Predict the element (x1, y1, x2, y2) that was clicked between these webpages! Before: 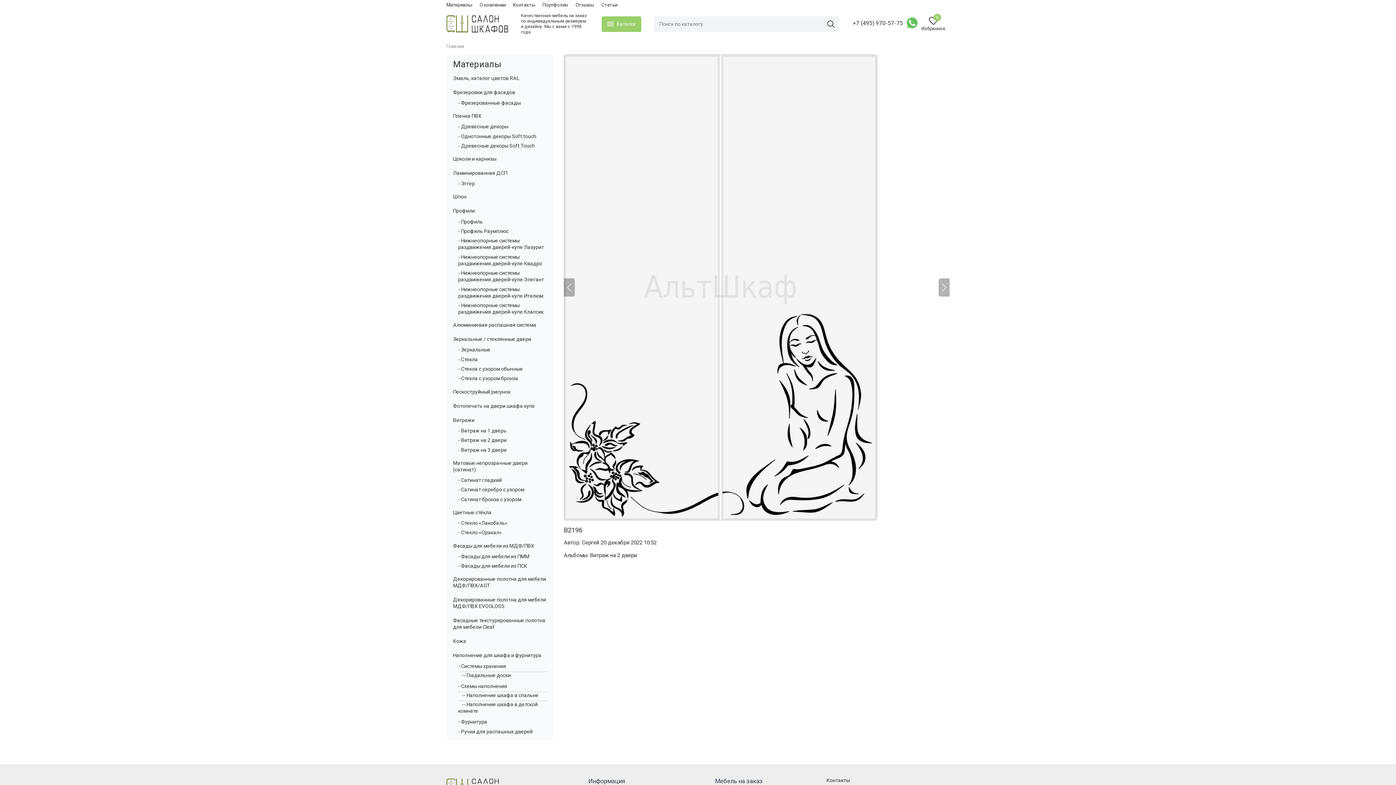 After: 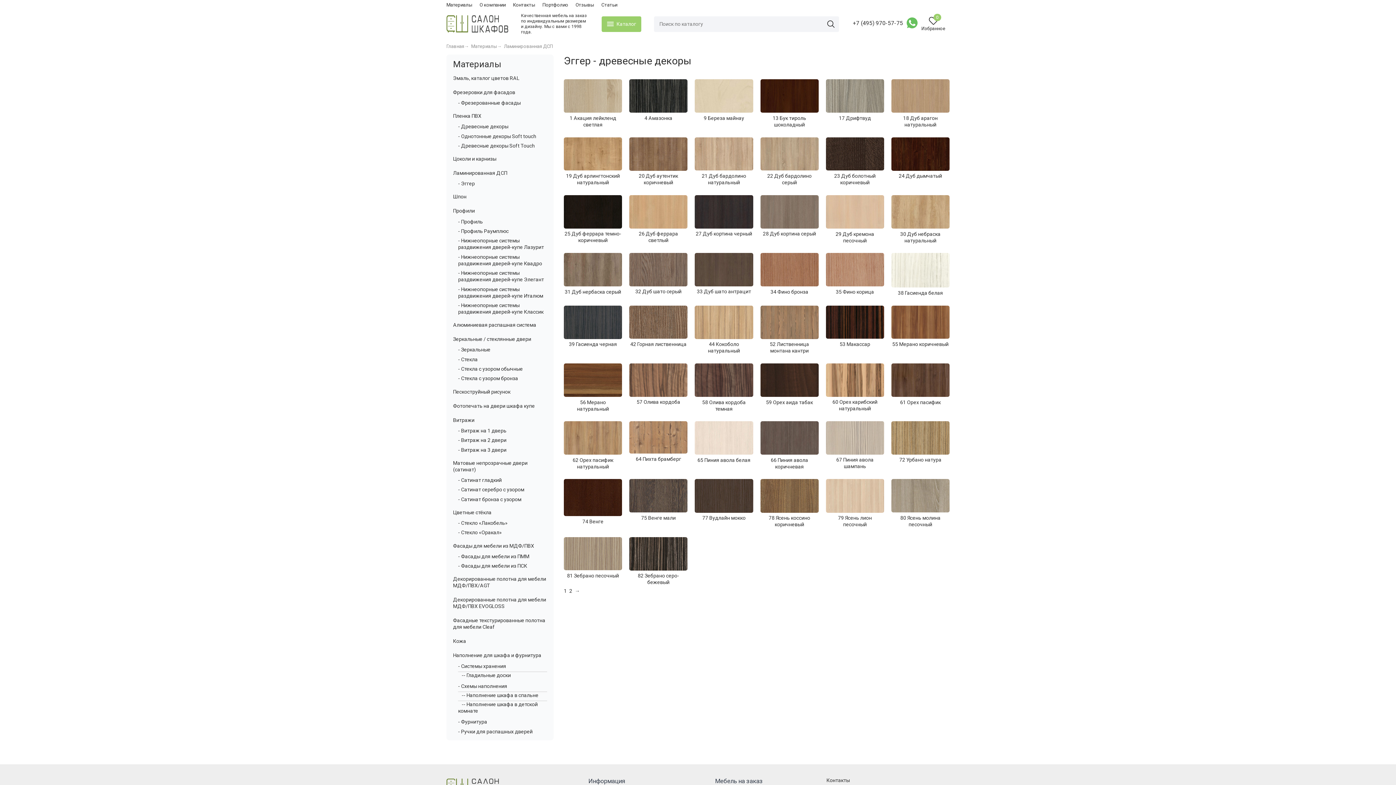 Action: bbox: (458, 180, 474, 186) label: - Эггер